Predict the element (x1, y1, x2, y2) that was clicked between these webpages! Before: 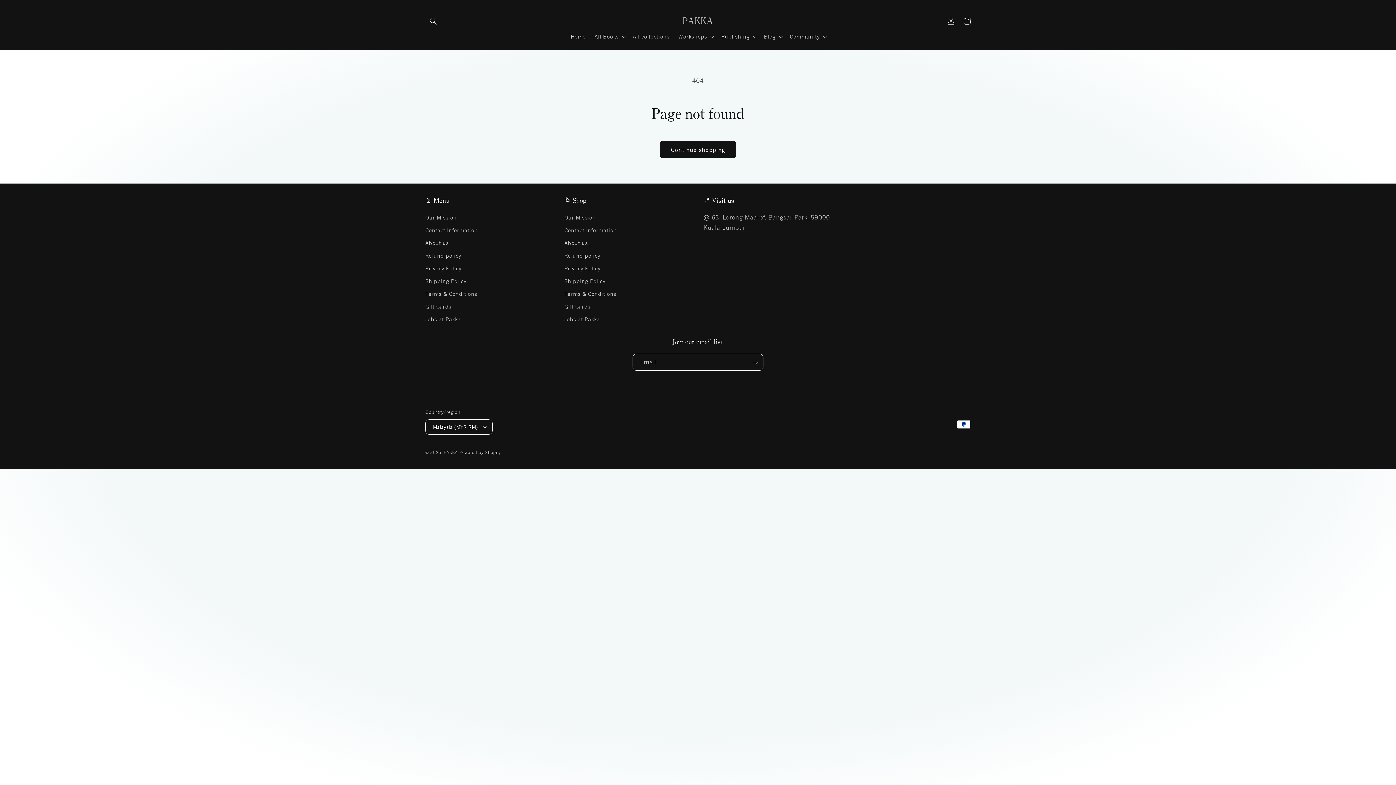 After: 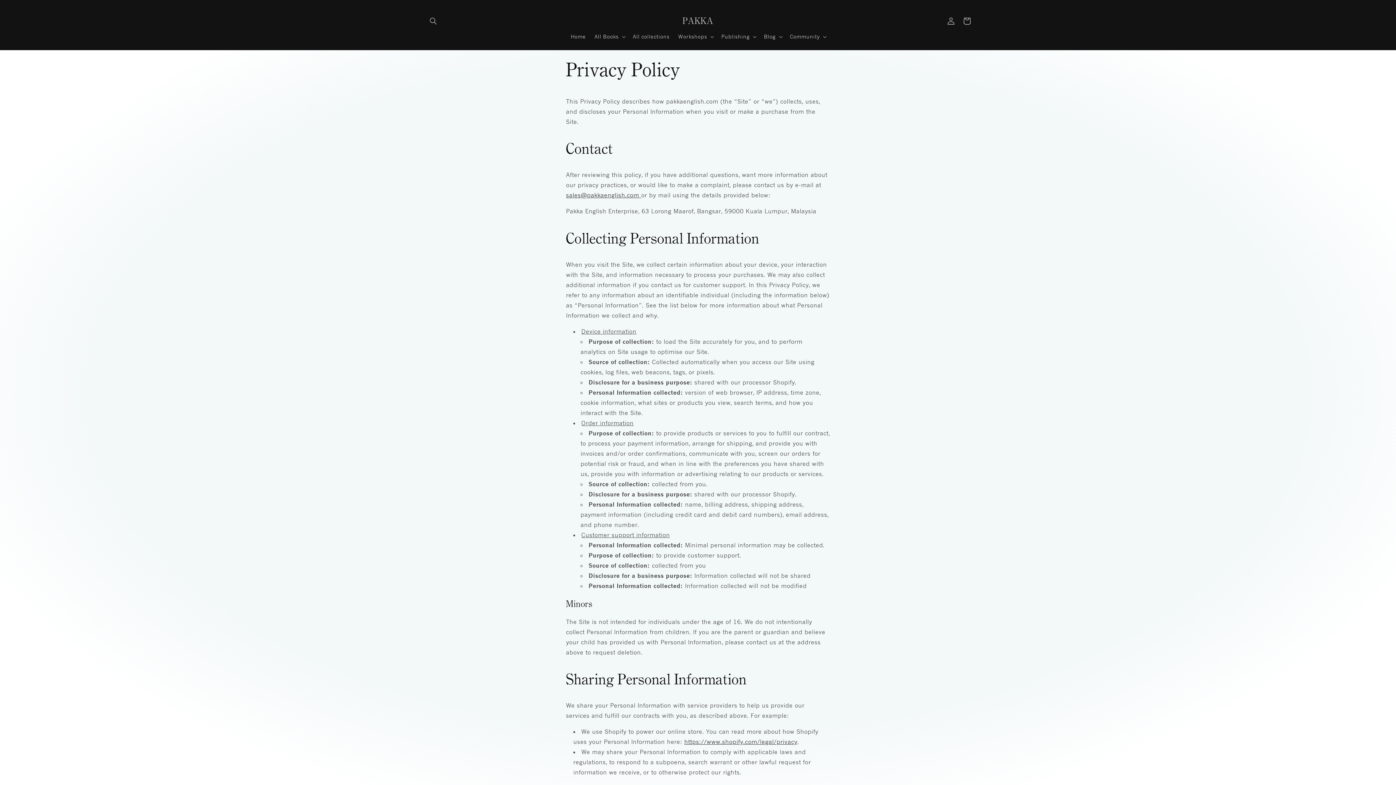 Action: bbox: (425, 262, 461, 274) label: Privacy Policy